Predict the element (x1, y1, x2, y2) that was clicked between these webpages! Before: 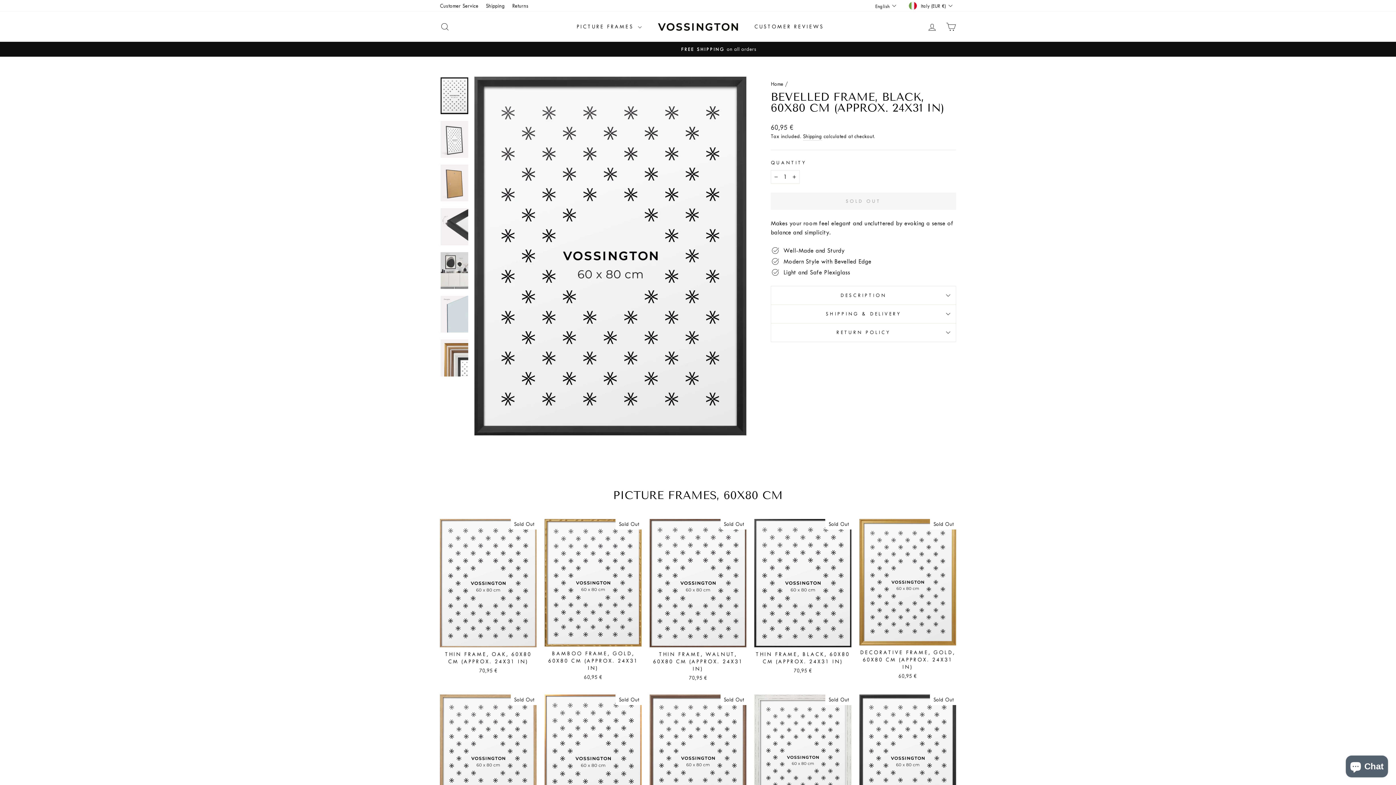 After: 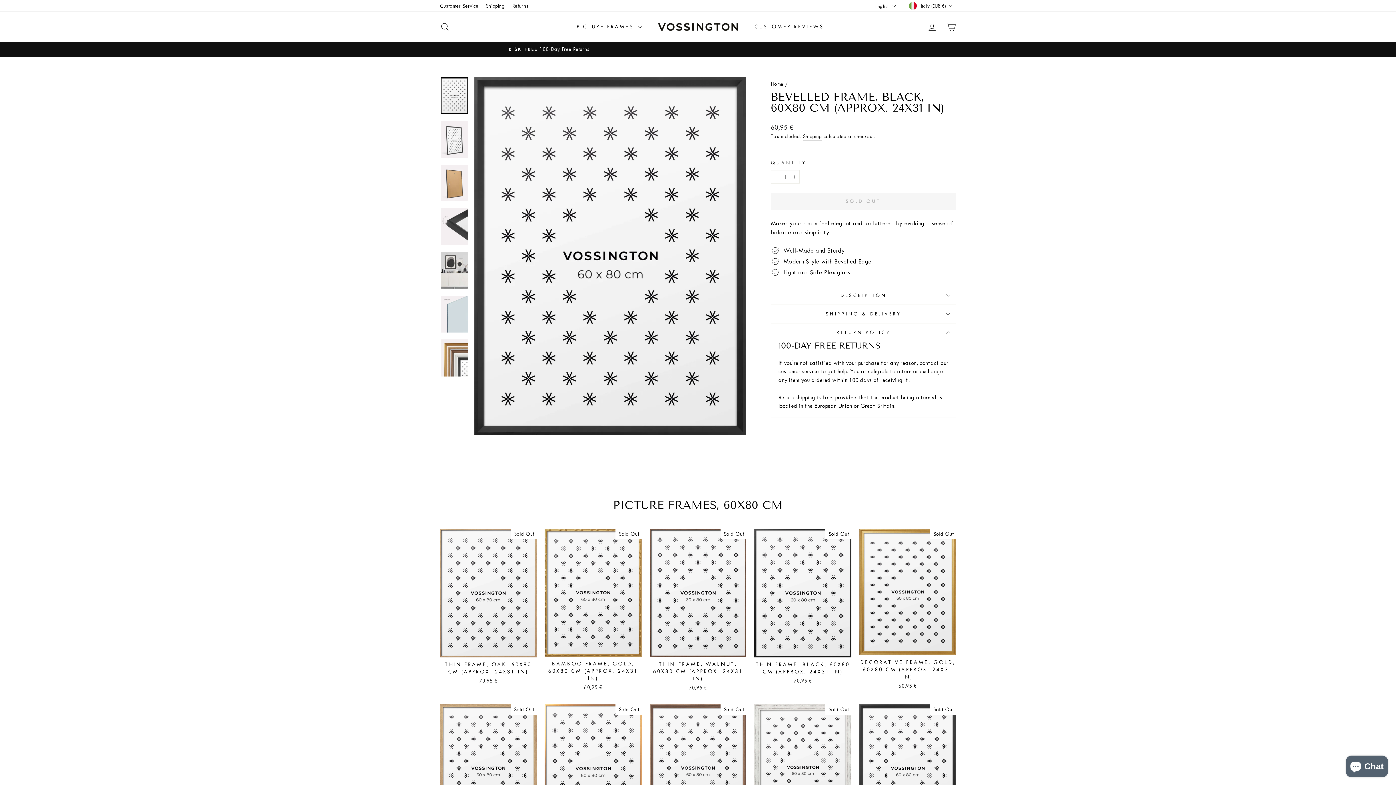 Action: bbox: (770, 323, 956, 341) label: RETURN POLICY